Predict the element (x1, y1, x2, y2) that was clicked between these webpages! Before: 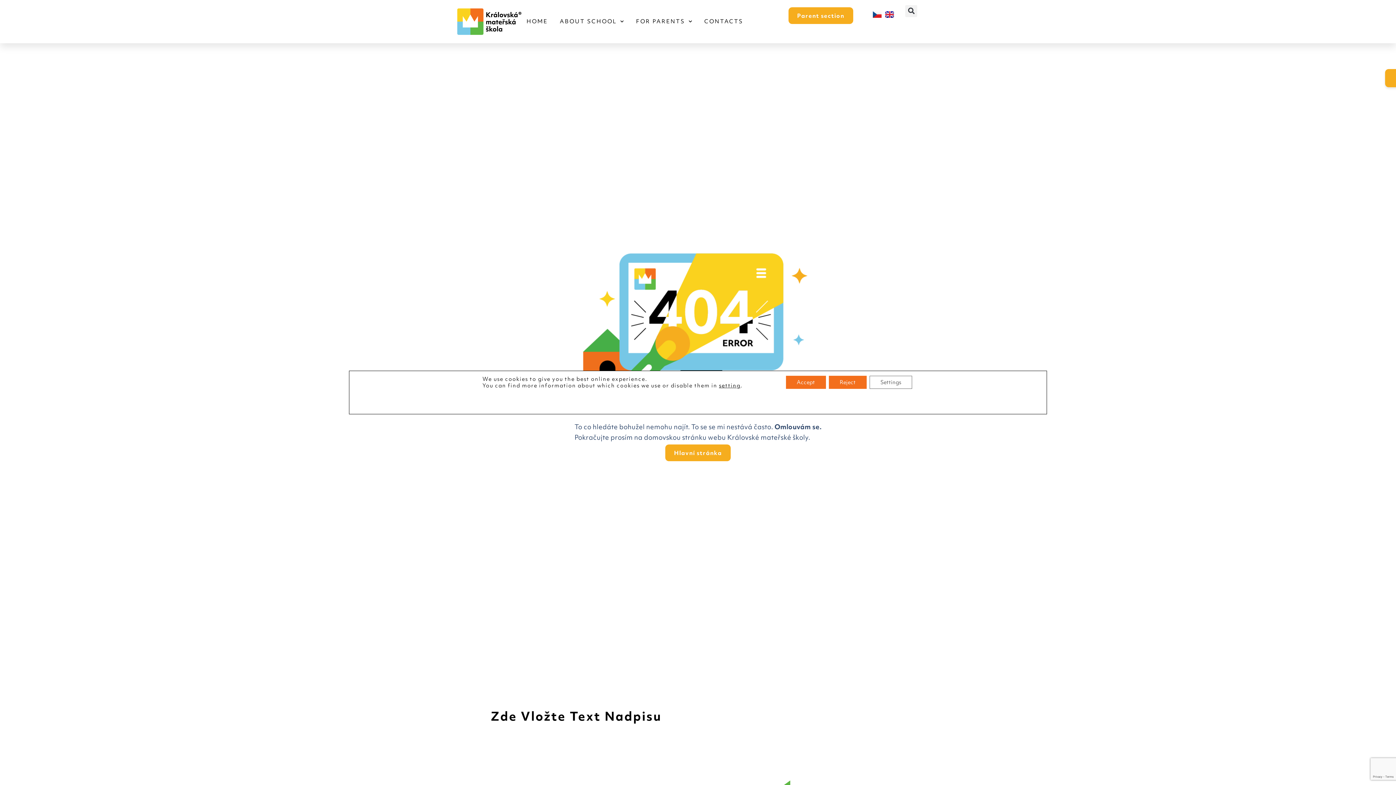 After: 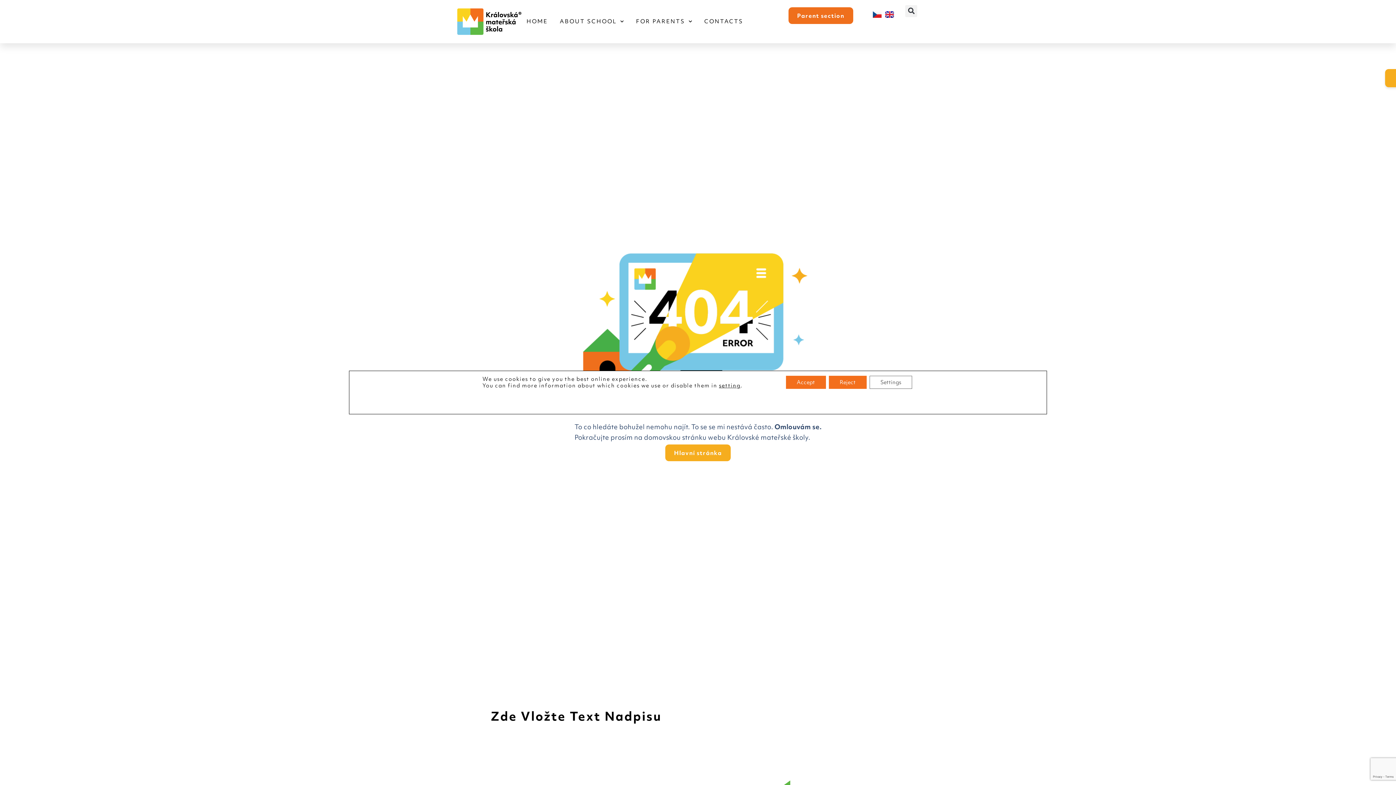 Action: bbox: (788, 7, 853, 24) label: Parent section